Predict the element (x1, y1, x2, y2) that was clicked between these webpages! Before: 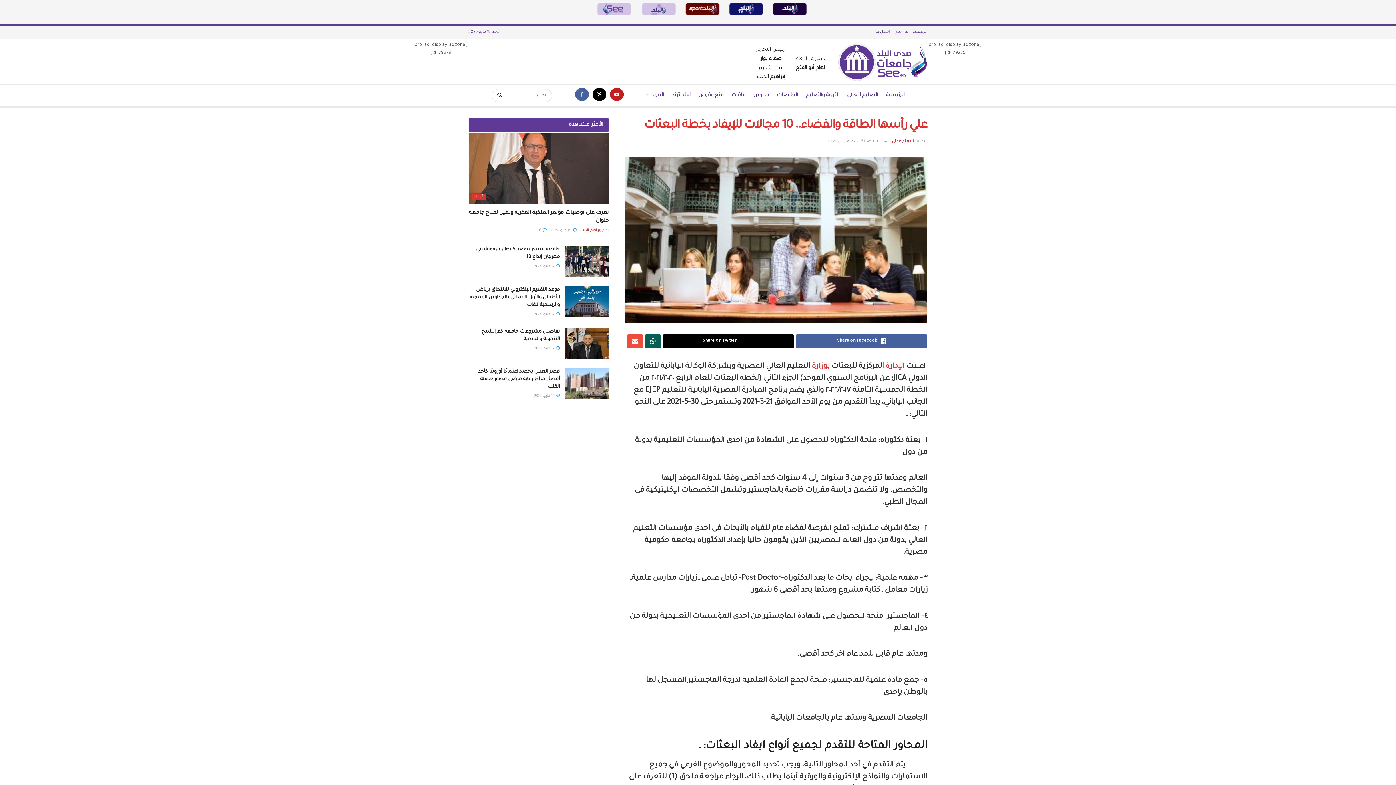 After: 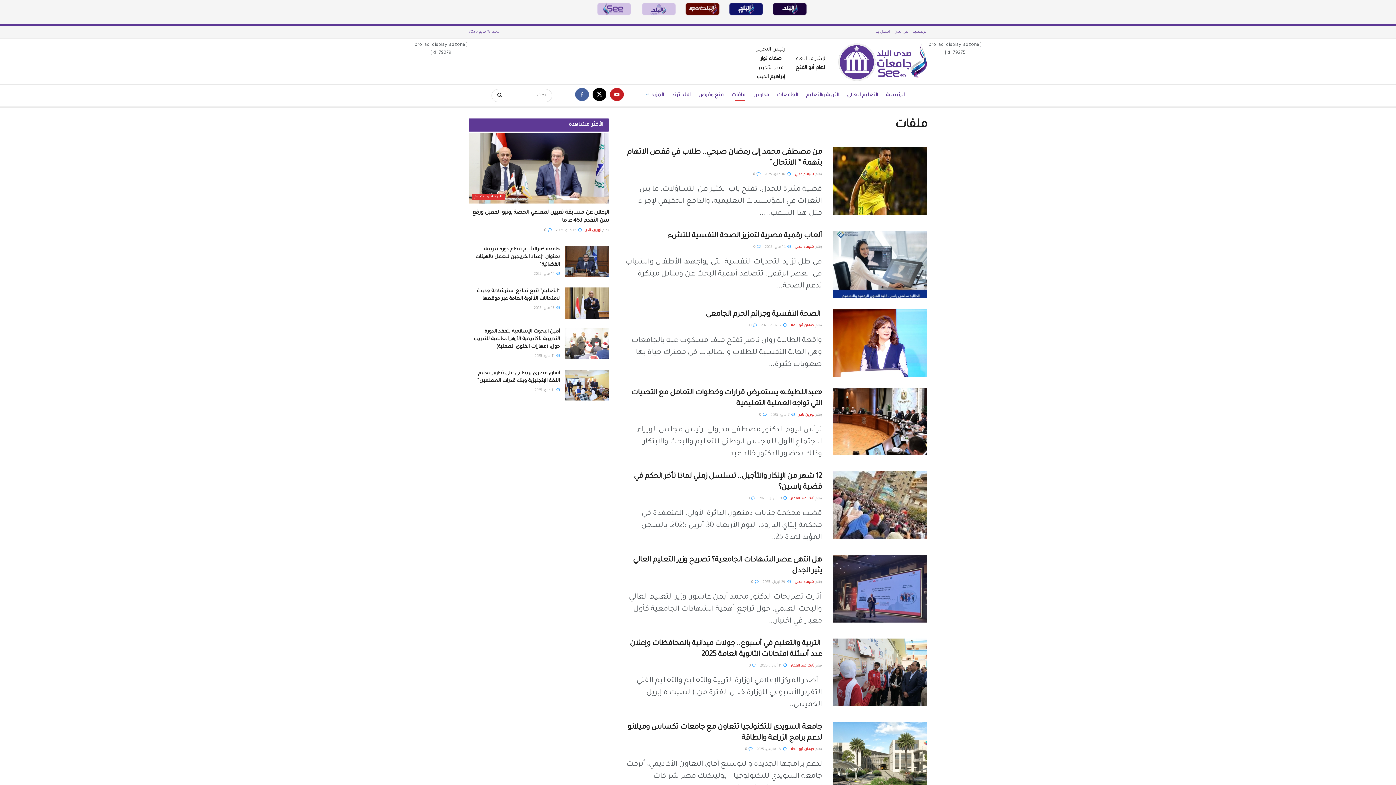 Action: label: ملفات bbox: (731, 90, 745, 101)